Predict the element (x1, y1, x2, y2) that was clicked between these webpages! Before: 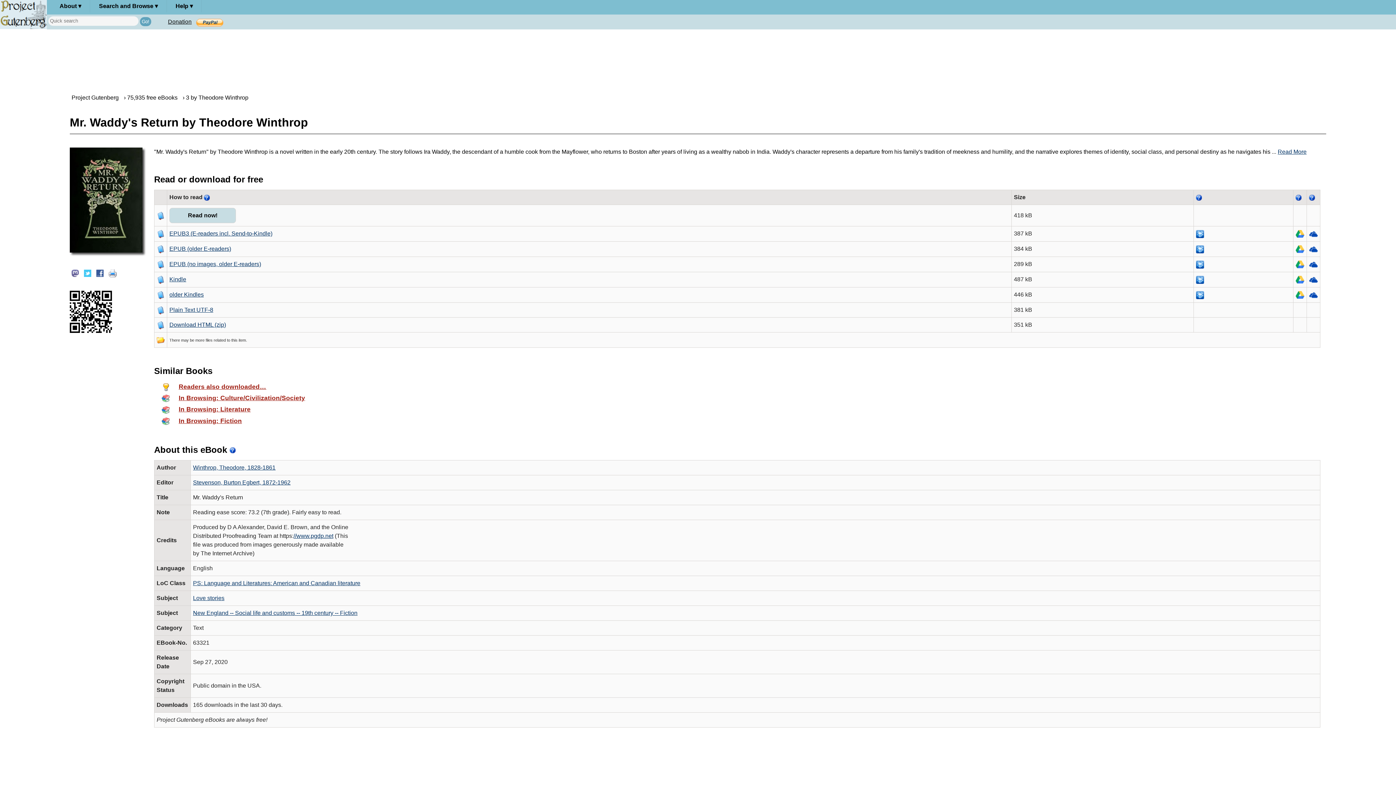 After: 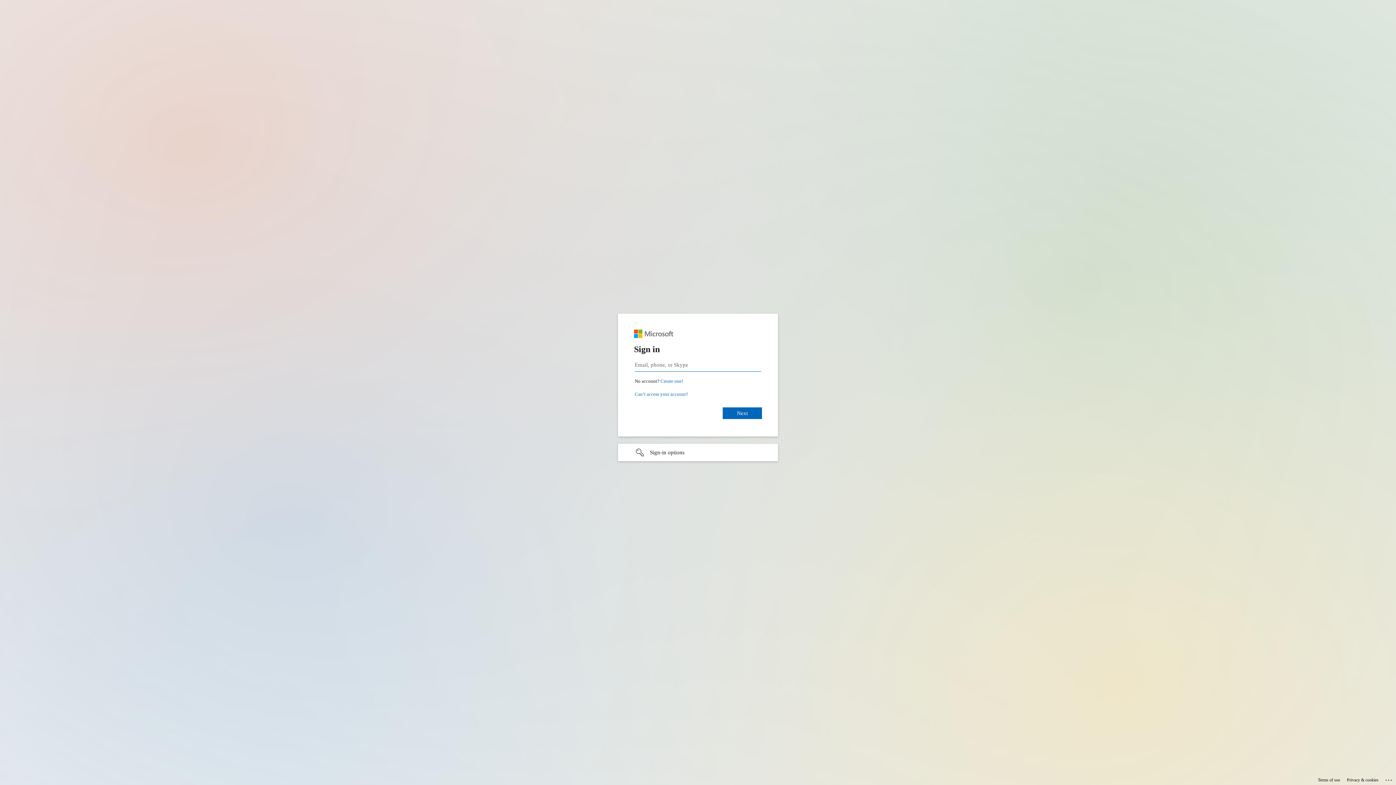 Action: bbox: (1309, 245, 1318, 252)